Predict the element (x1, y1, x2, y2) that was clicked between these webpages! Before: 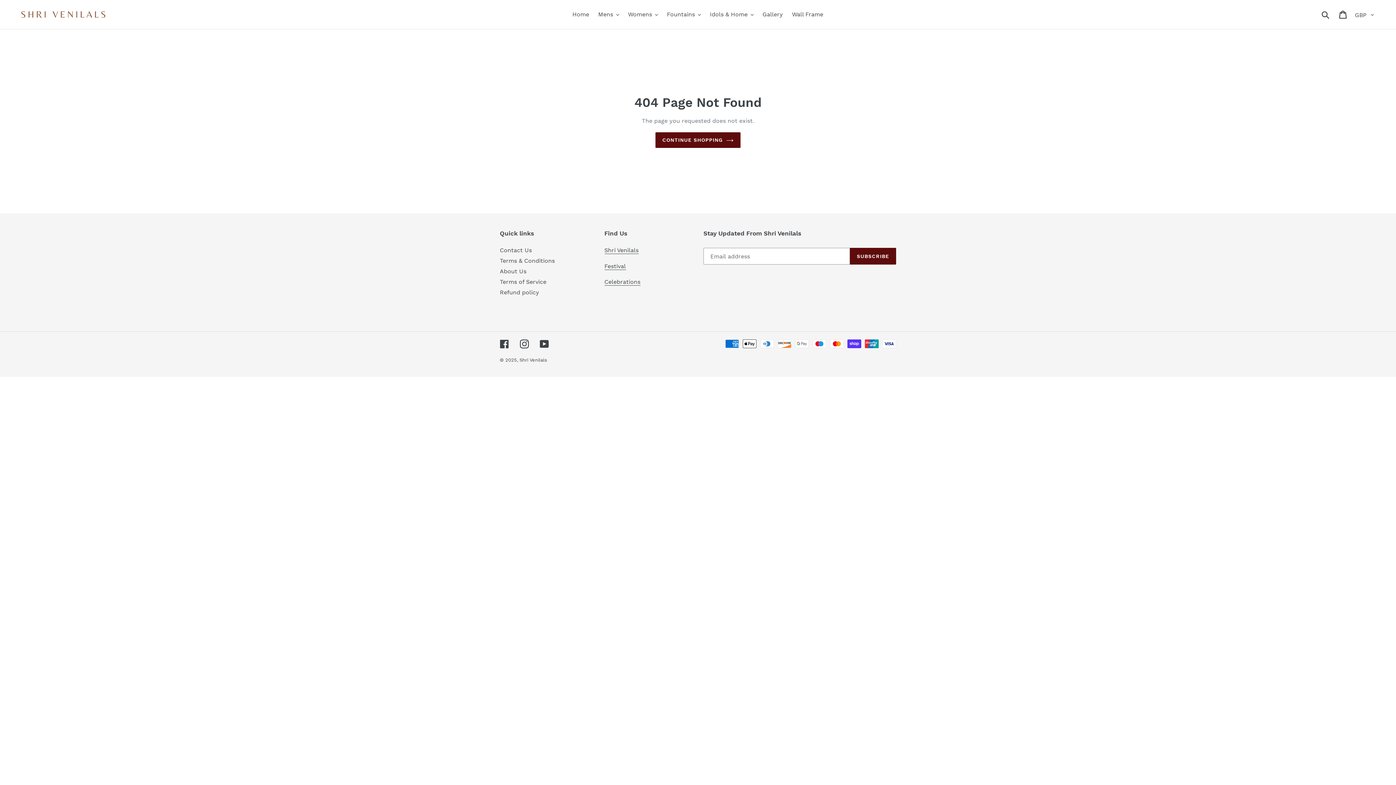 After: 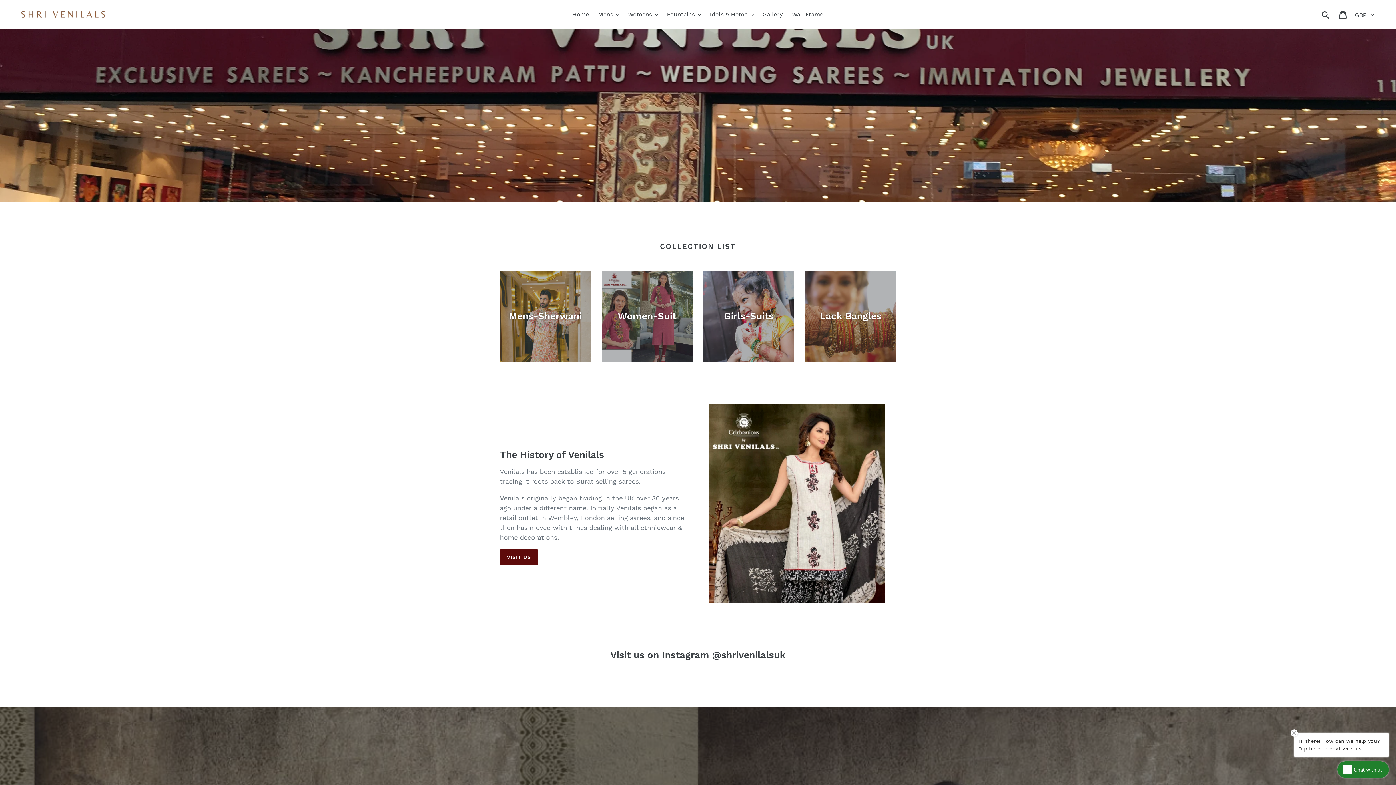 Action: bbox: (20, 7, 358, 21)